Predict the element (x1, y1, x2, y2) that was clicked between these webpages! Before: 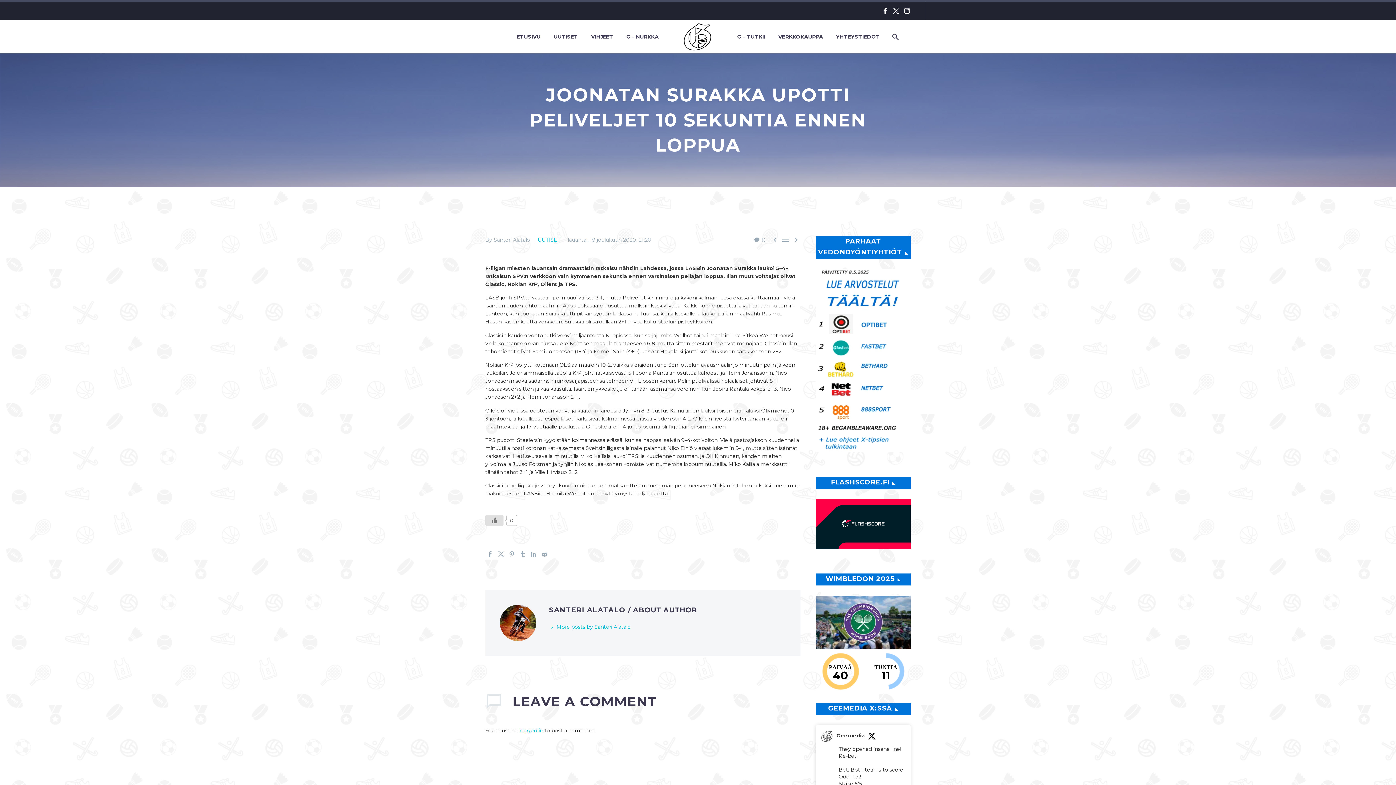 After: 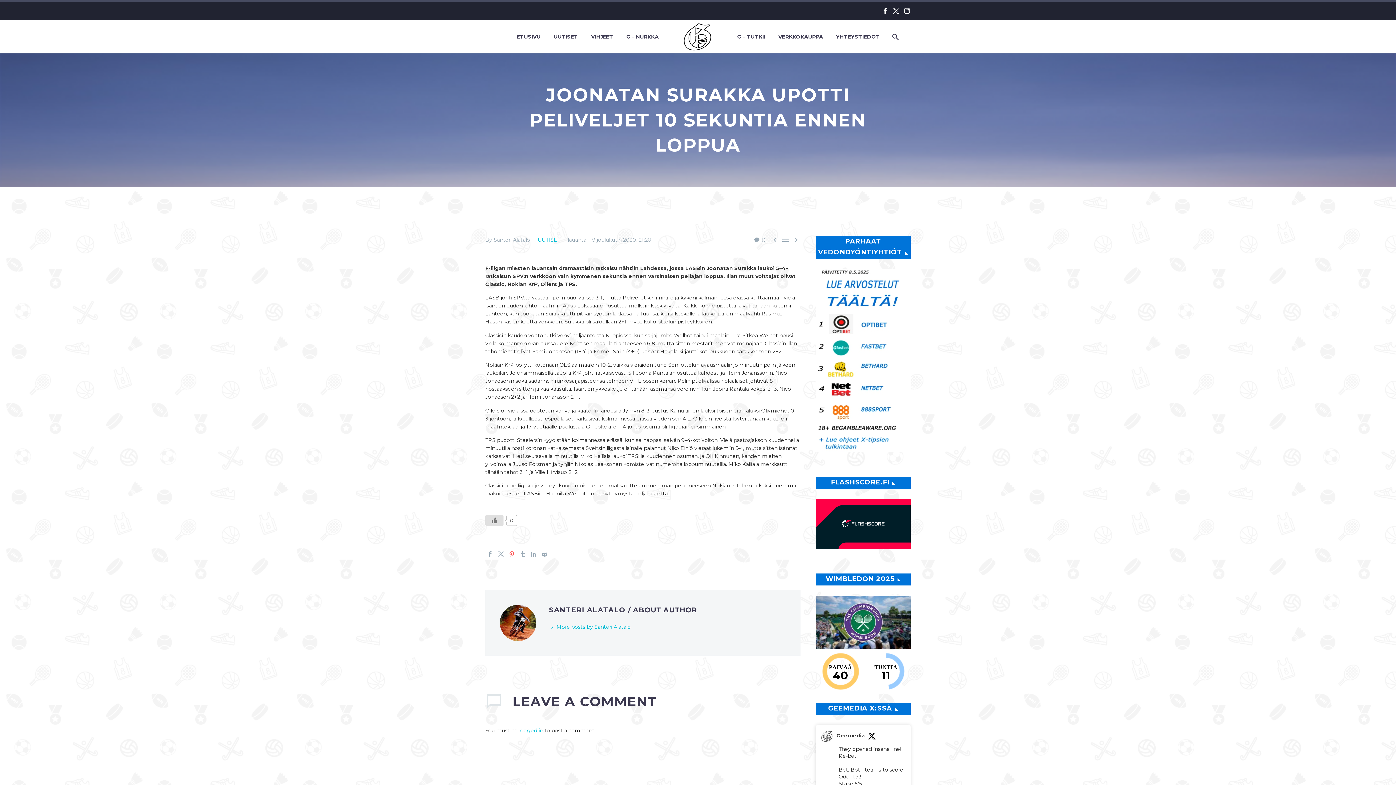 Action: bbox: (509, 551, 514, 557)